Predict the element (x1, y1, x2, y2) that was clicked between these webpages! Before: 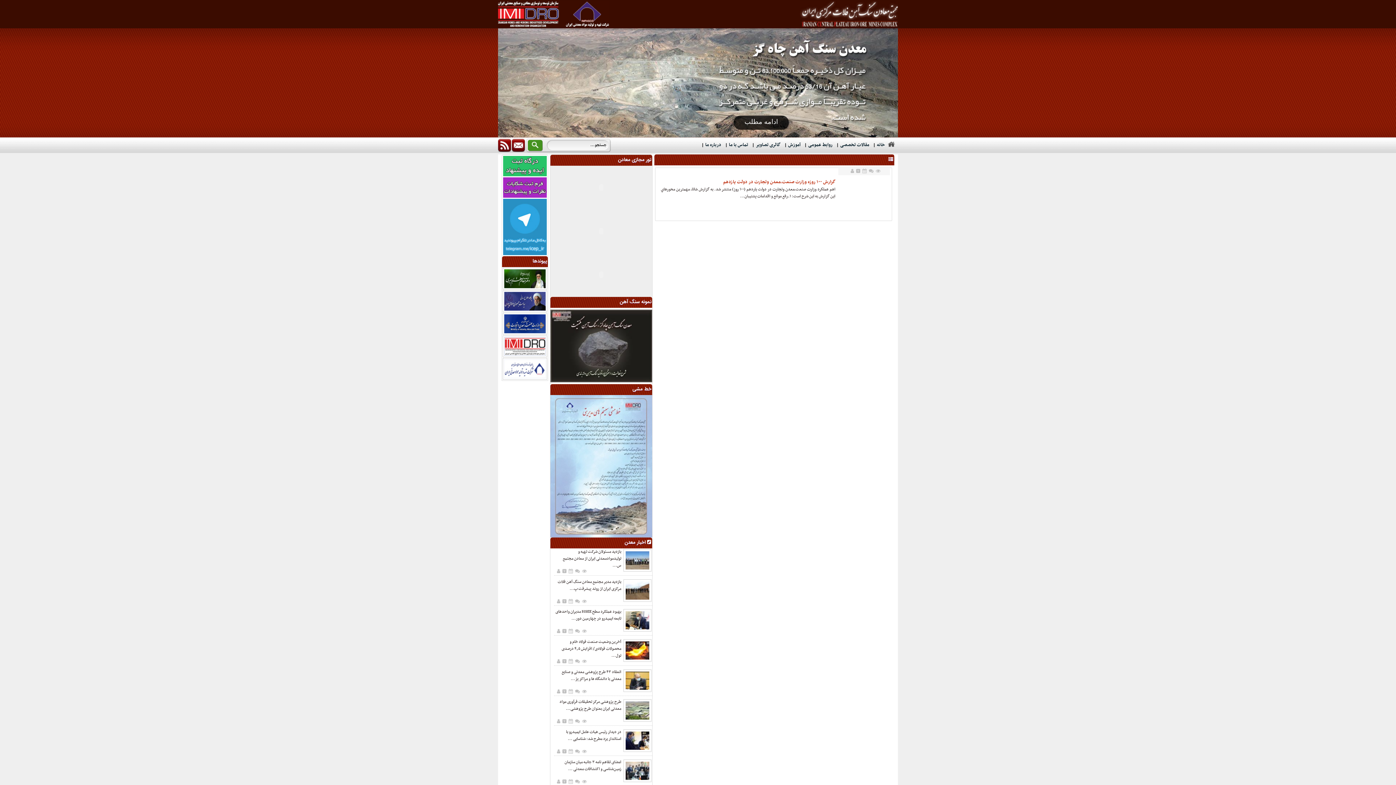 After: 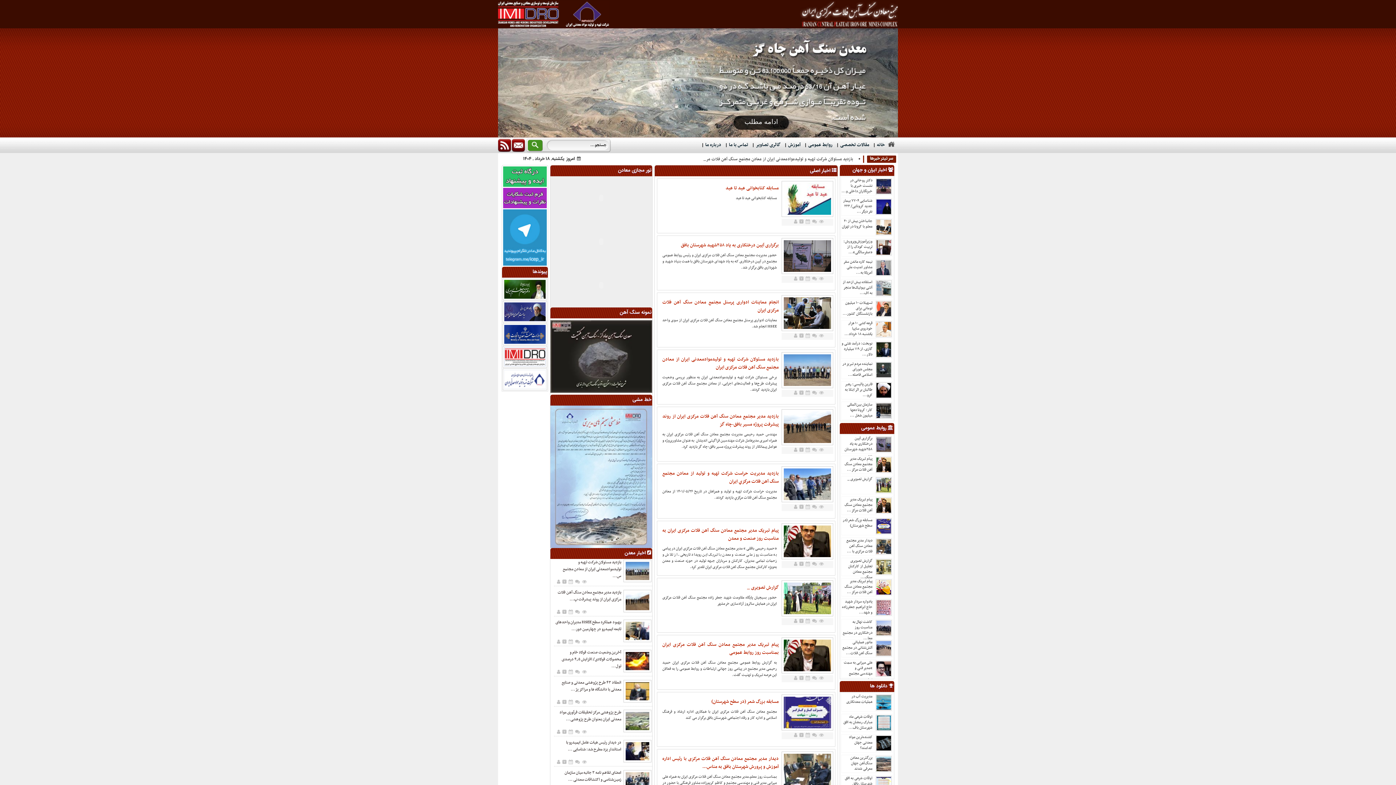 Action: label: خانه bbox: (874, 140, 888, 150)